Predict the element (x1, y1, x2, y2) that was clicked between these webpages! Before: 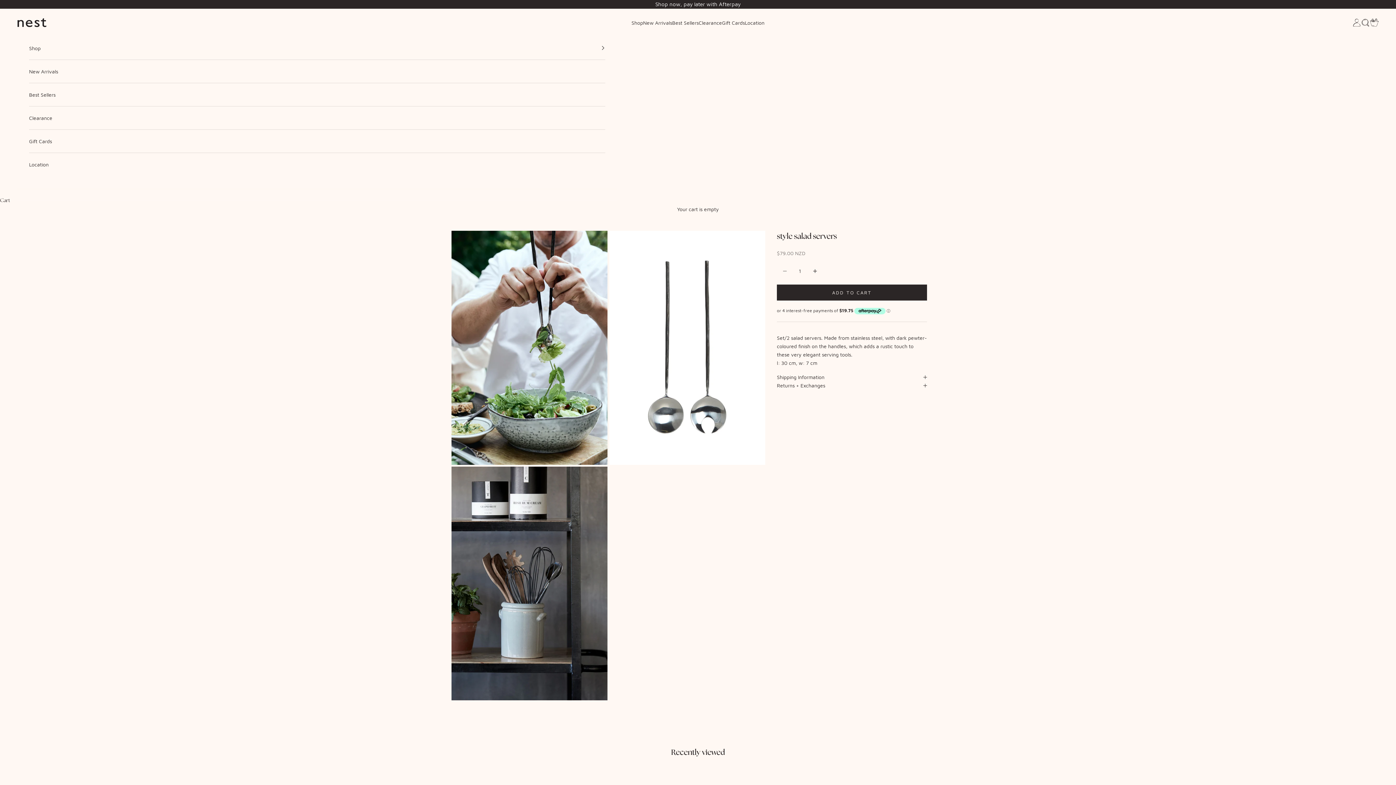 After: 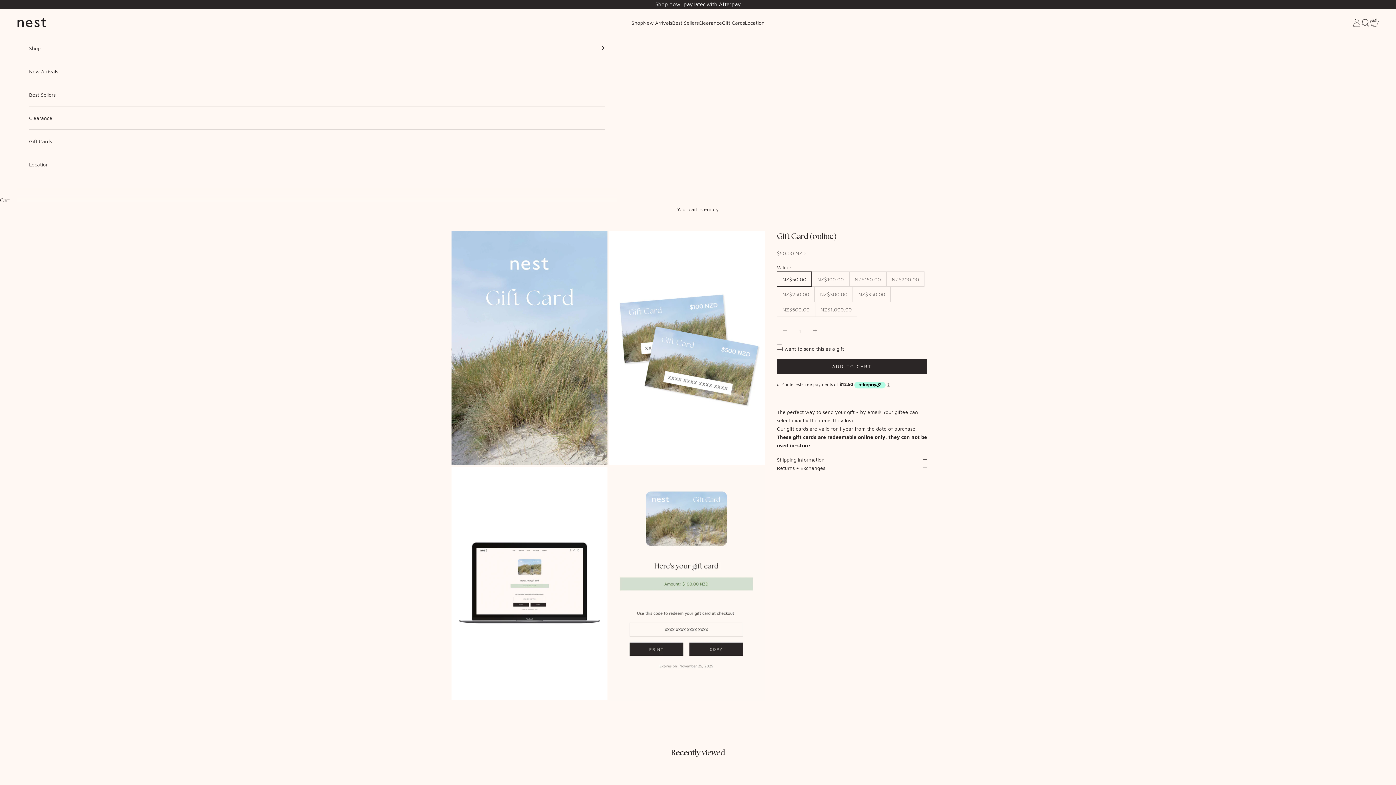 Action: bbox: (722, 18, 745, 26) label: Gift Cards